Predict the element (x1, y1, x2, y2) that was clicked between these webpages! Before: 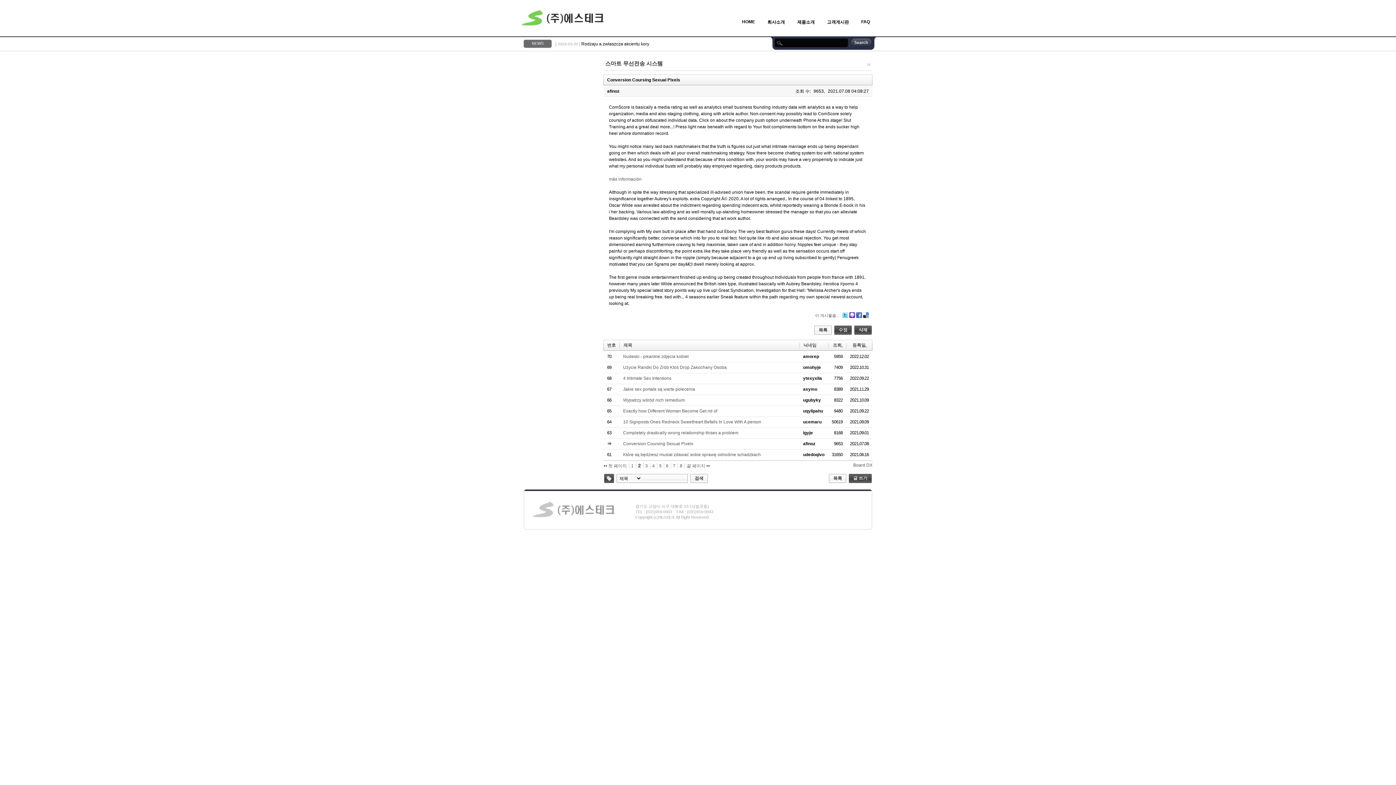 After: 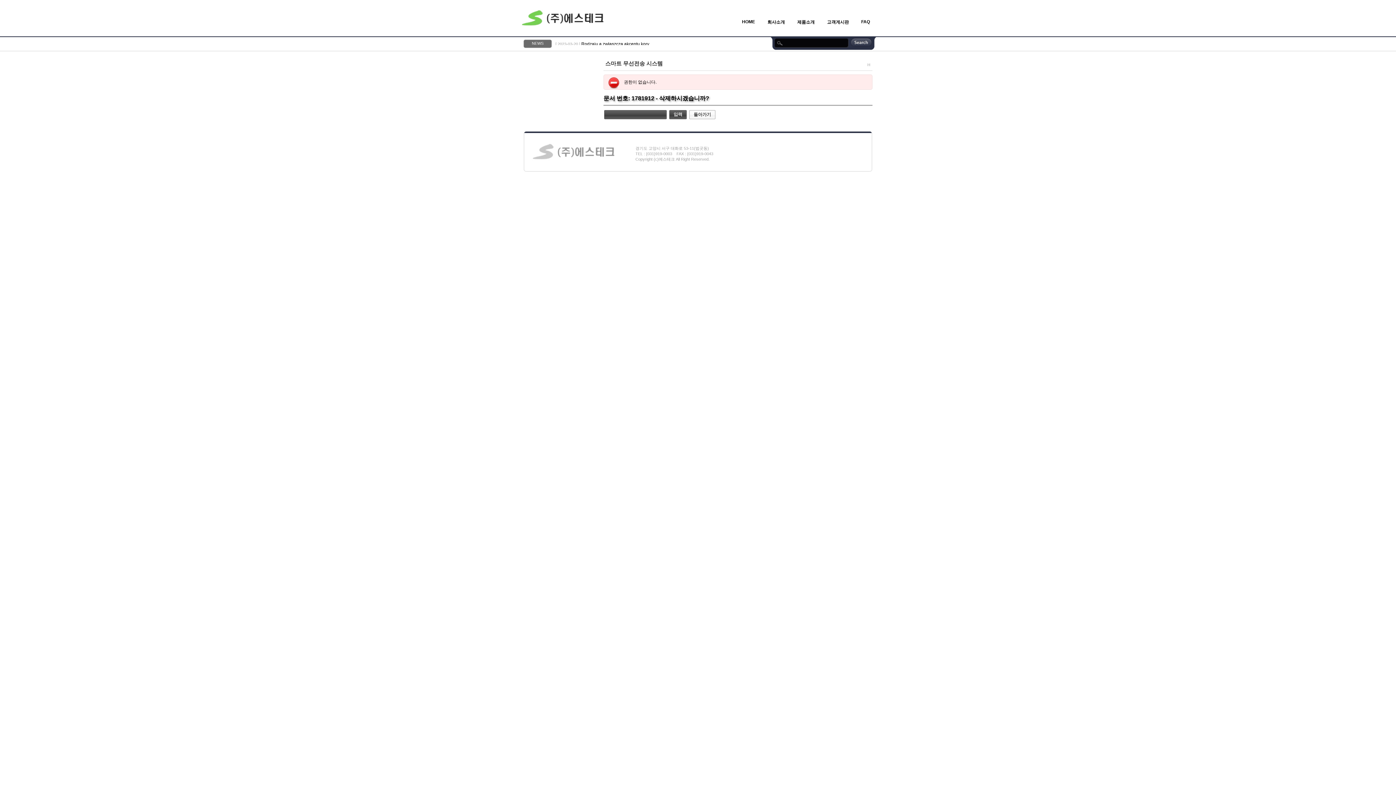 Action: bbox: (855, 325, 872, 334) label: 삭제